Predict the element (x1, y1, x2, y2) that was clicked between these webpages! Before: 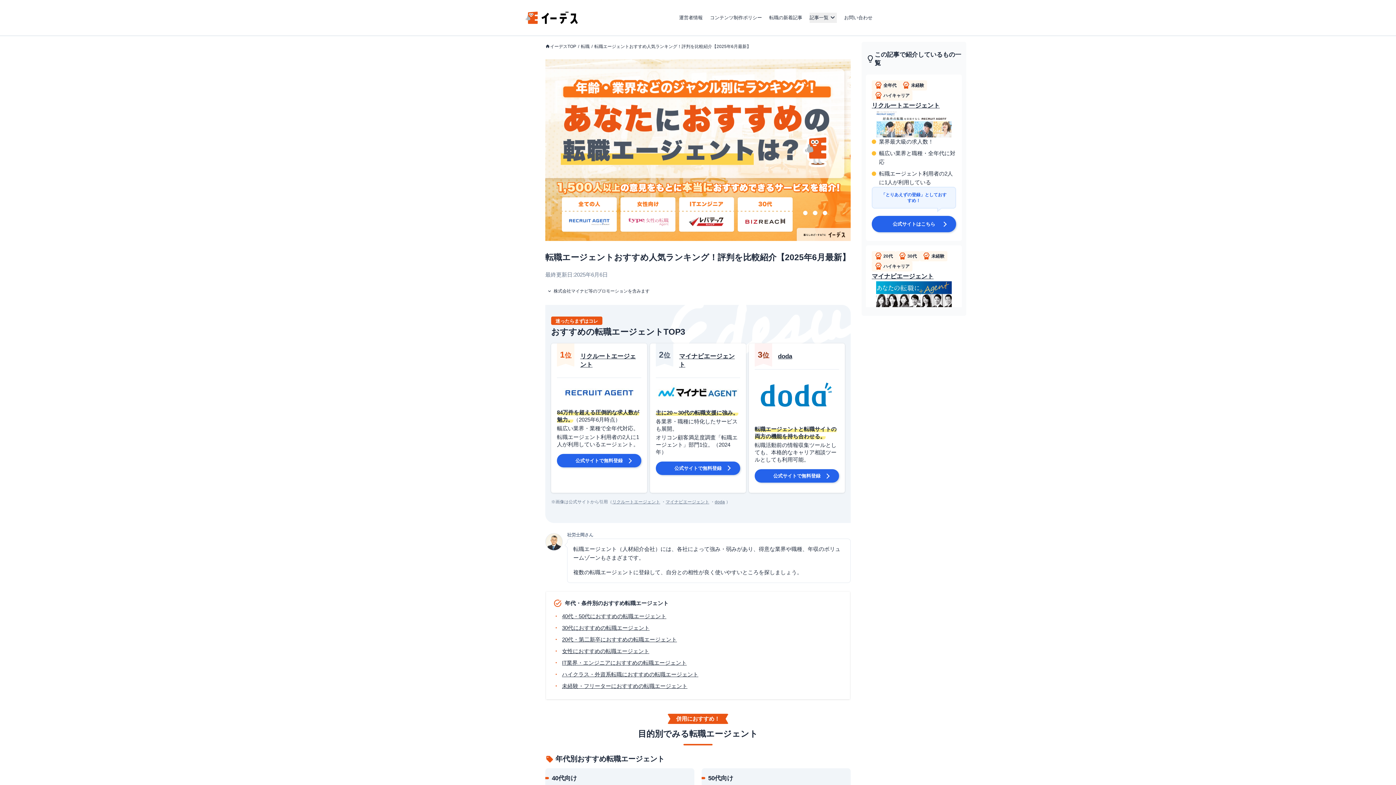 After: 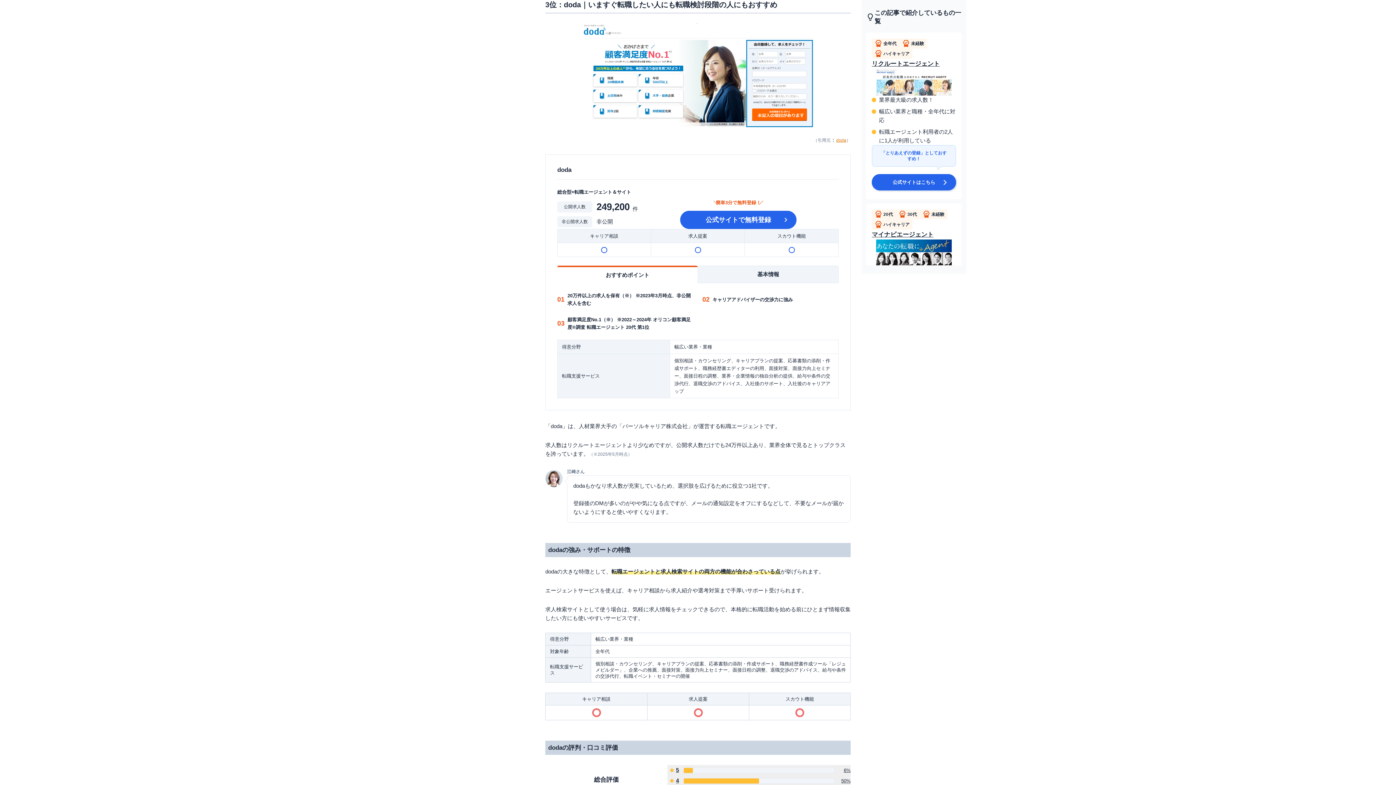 Action: label: doda bbox: (778, 349, 839, 363)